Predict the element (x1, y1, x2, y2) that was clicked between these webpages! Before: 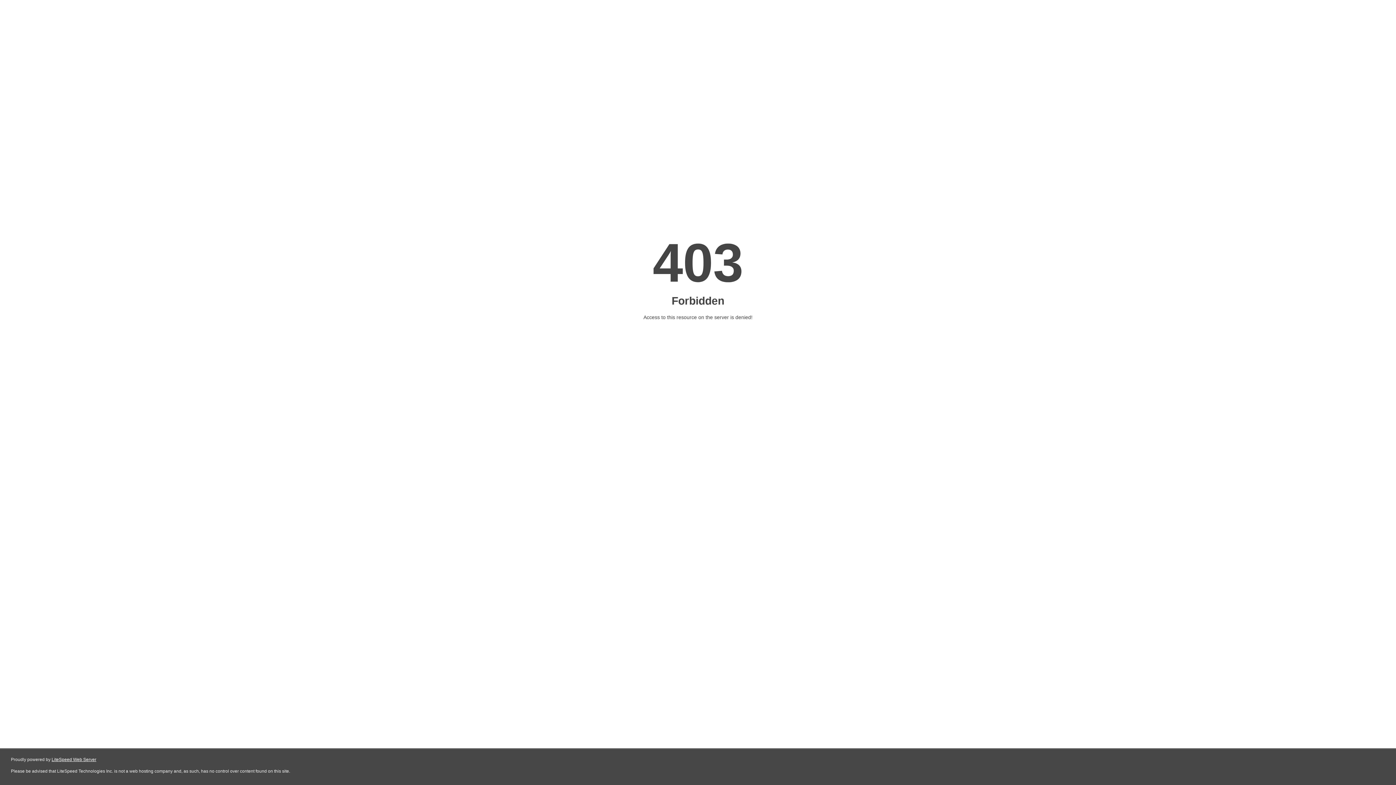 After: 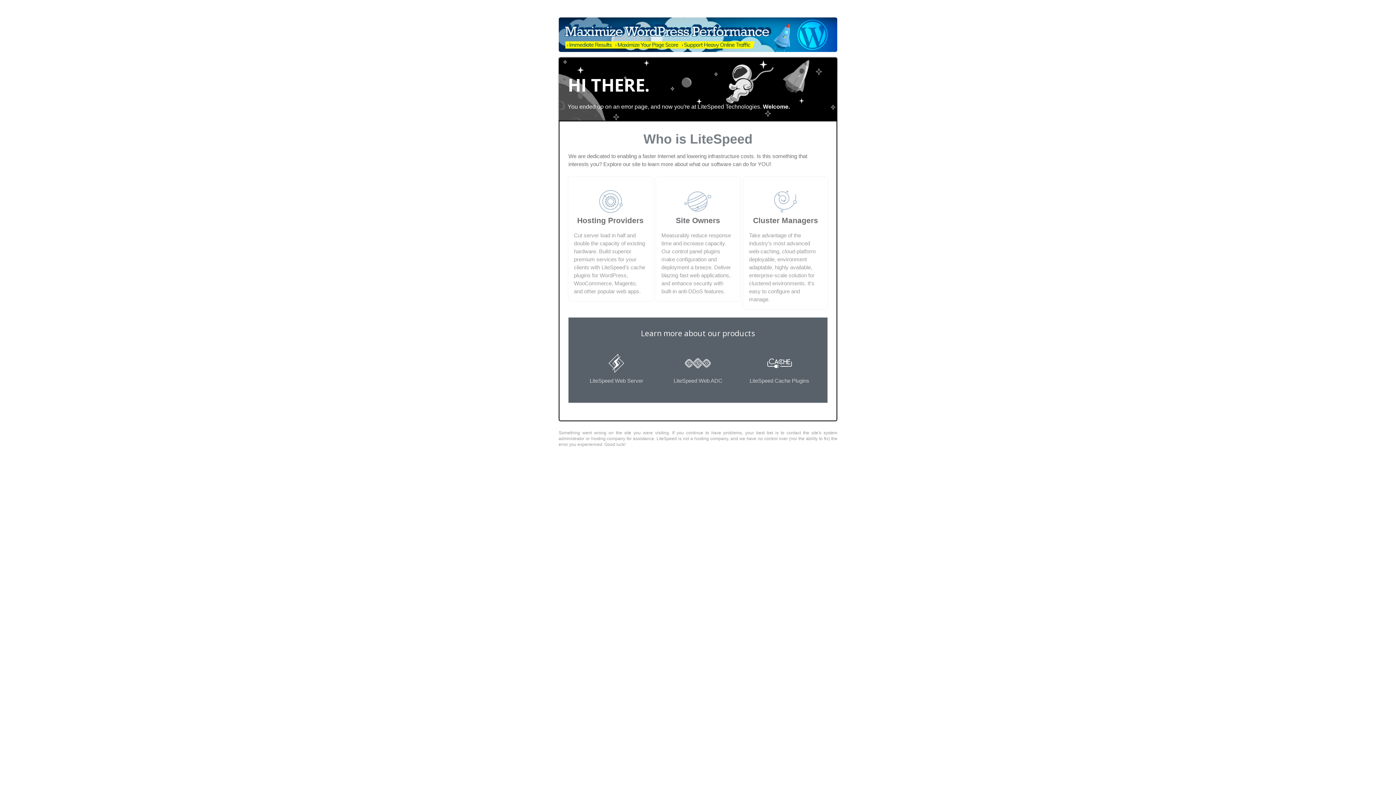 Action: bbox: (51, 757, 96, 762) label: LiteSpeed Web Server